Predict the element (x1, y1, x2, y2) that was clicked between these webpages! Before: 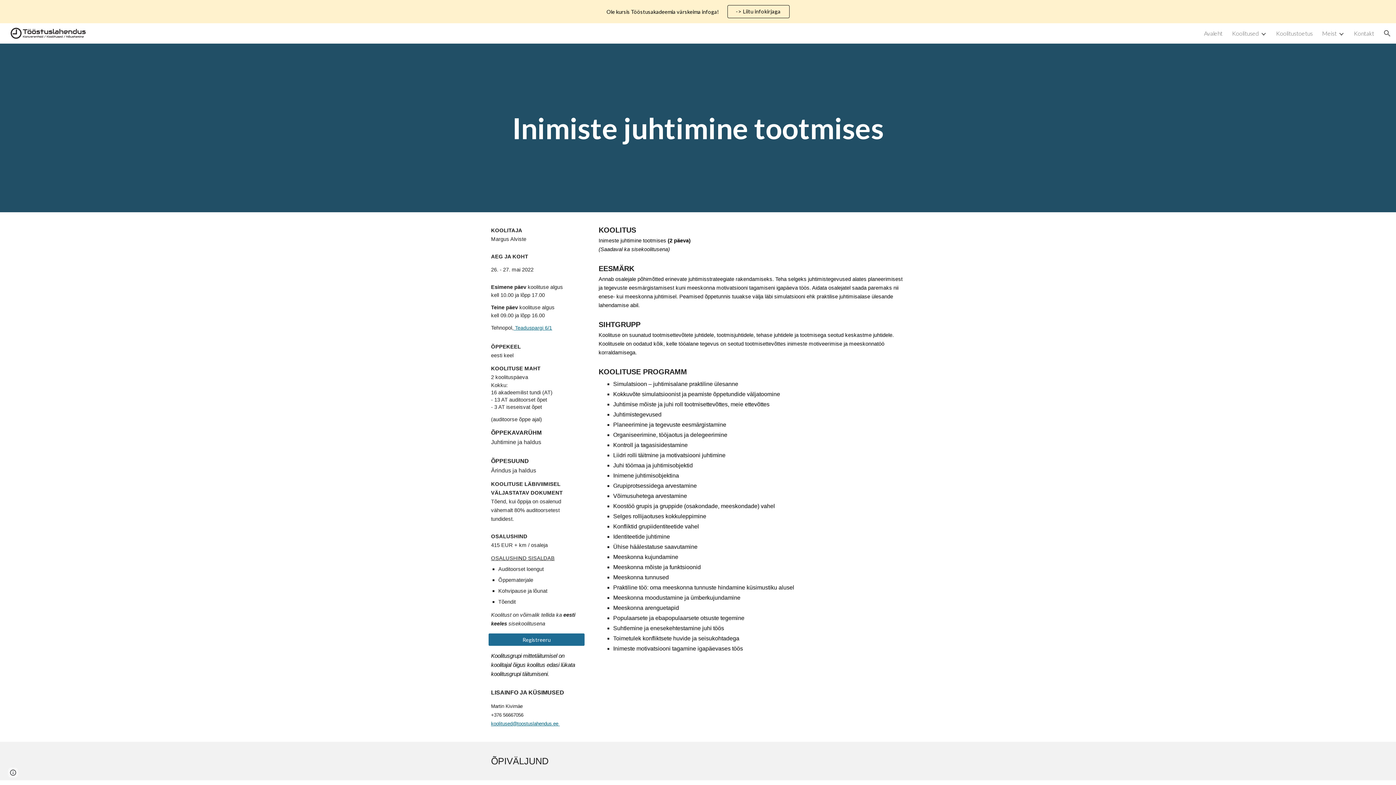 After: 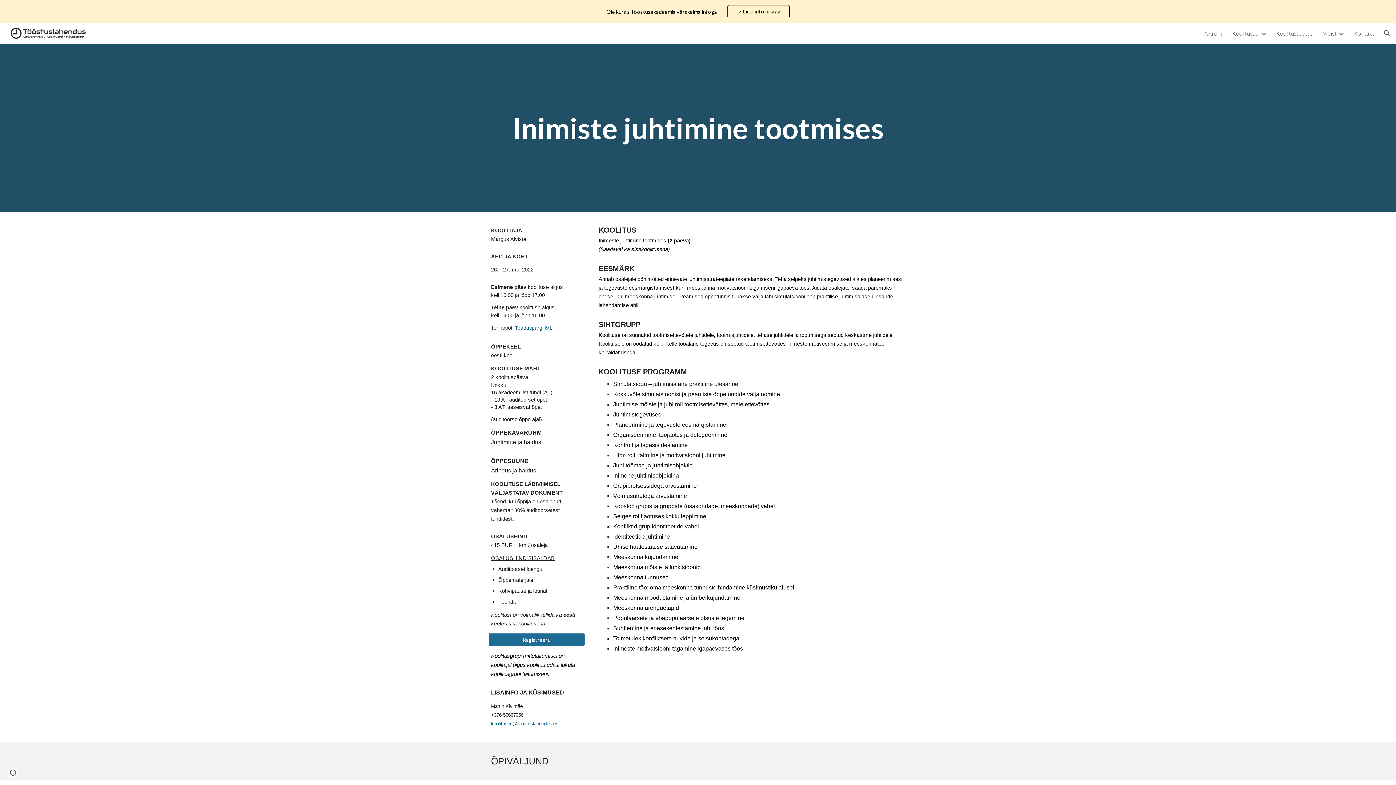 Action: bbox: (513, 325, 515, 330) label:  